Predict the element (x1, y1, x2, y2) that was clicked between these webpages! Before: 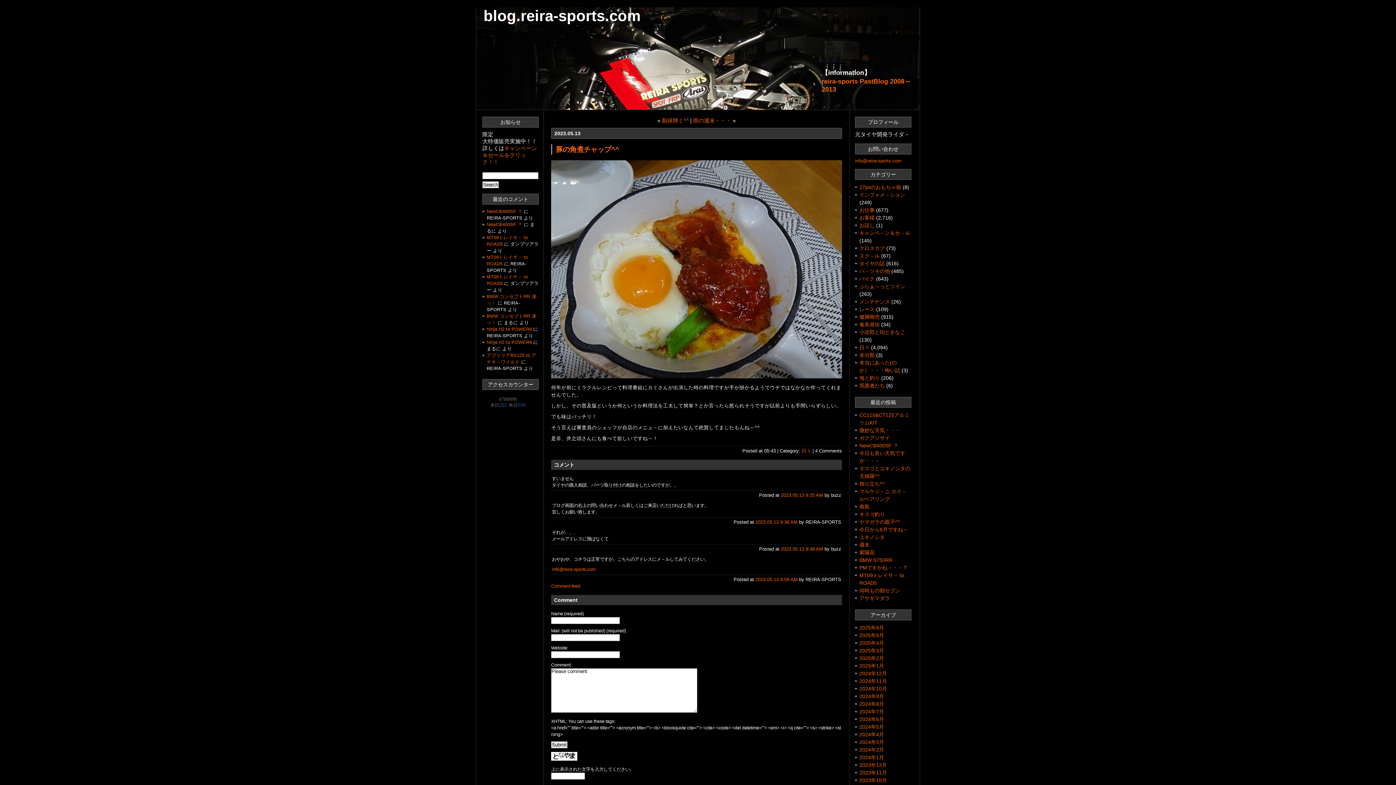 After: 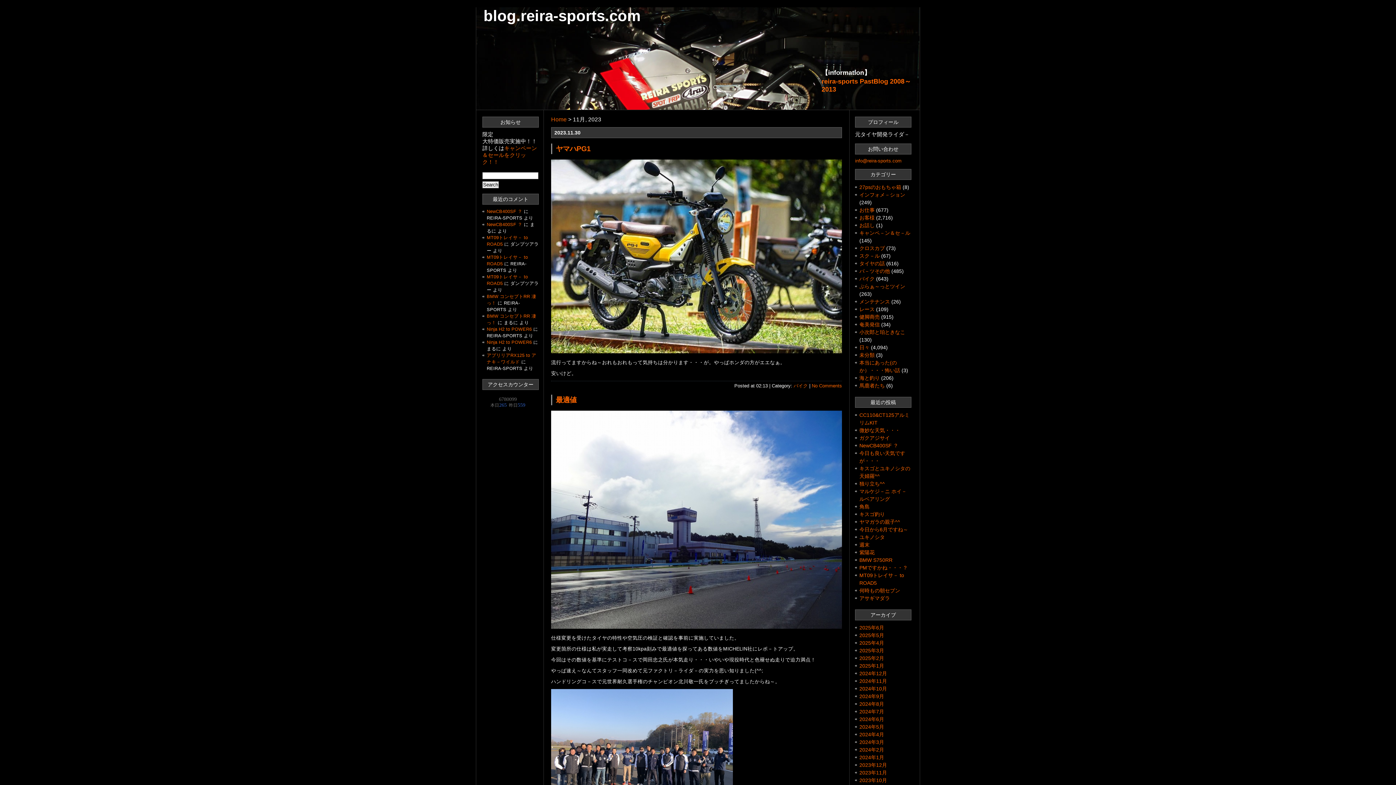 Action: label: 2023年11月 bbox: (859, 770, 887, 776)